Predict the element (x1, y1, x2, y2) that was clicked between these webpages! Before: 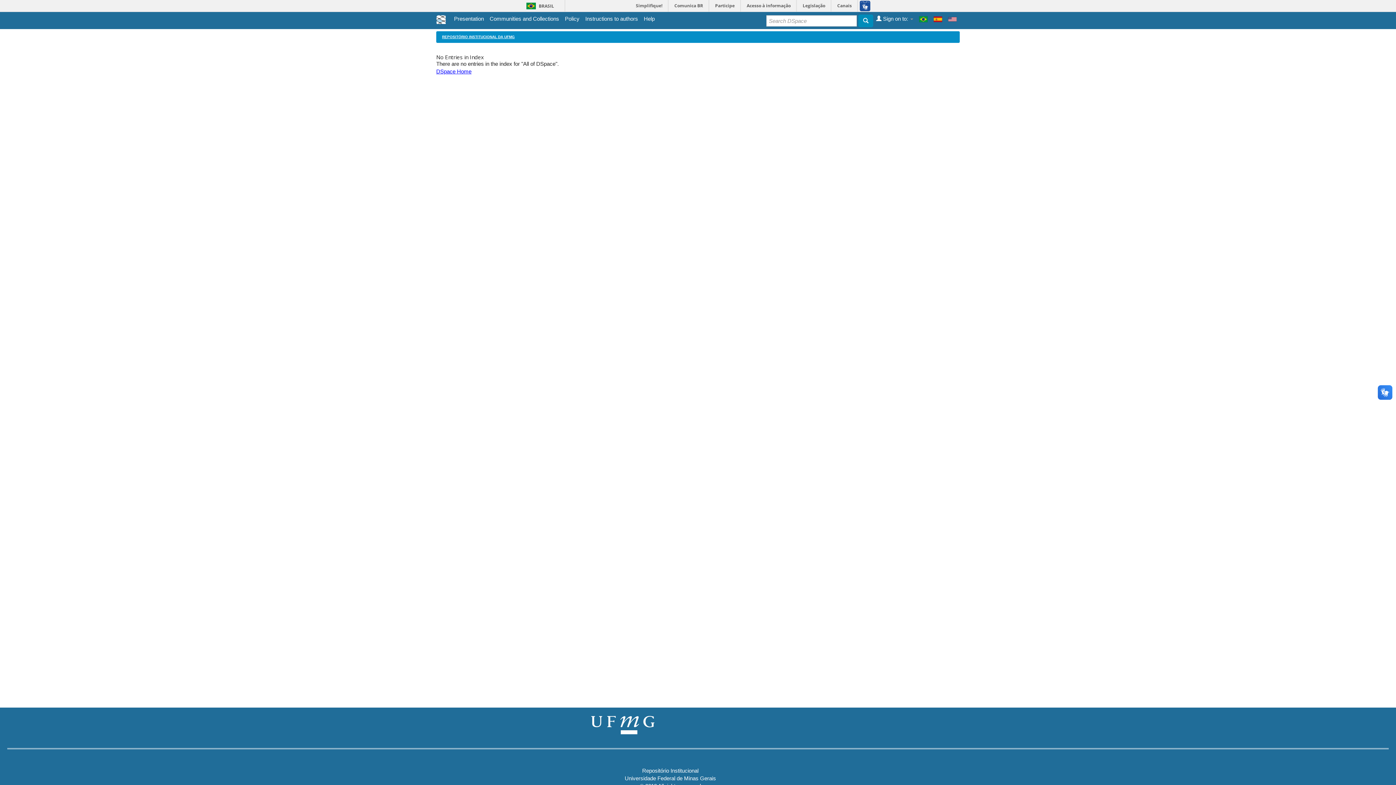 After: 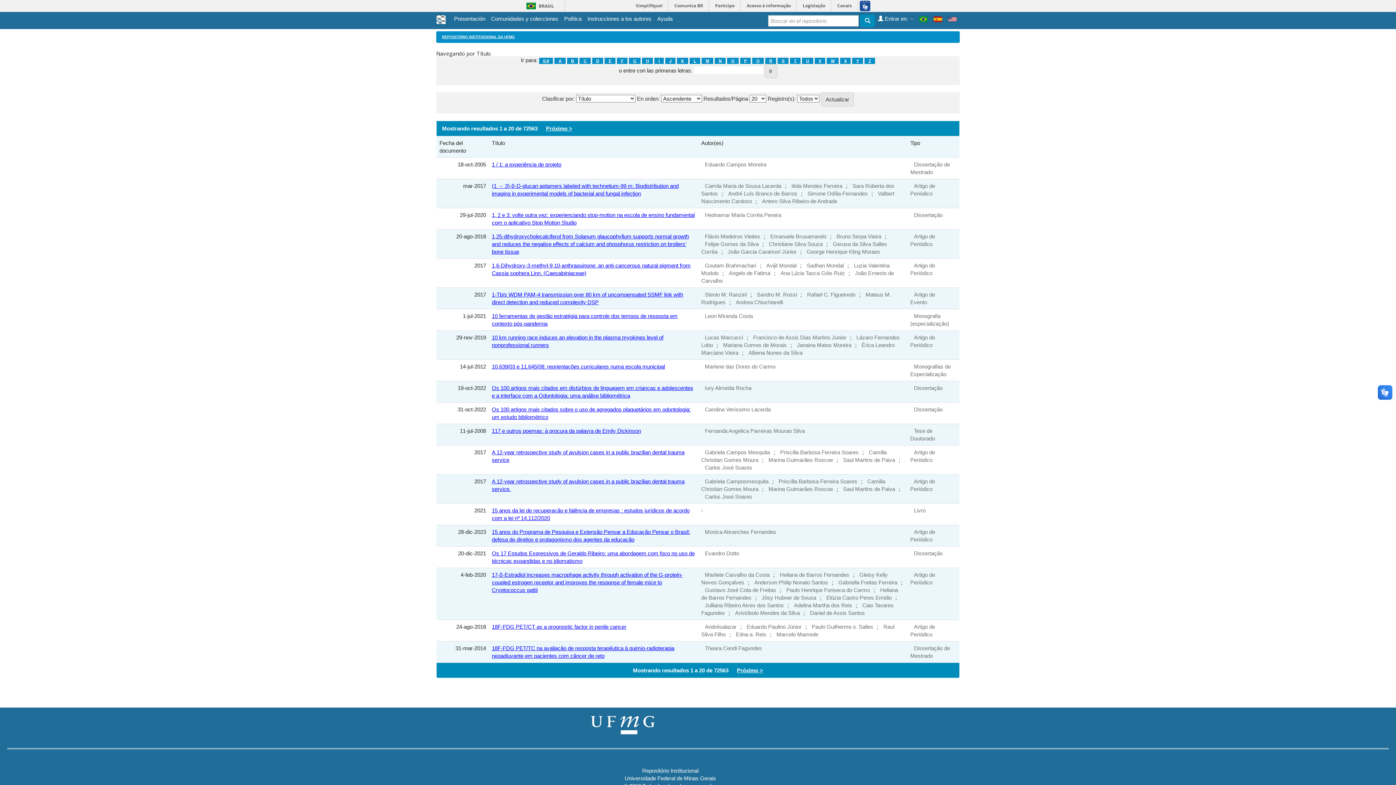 Action: bbox: (933, 14, 942, 23)